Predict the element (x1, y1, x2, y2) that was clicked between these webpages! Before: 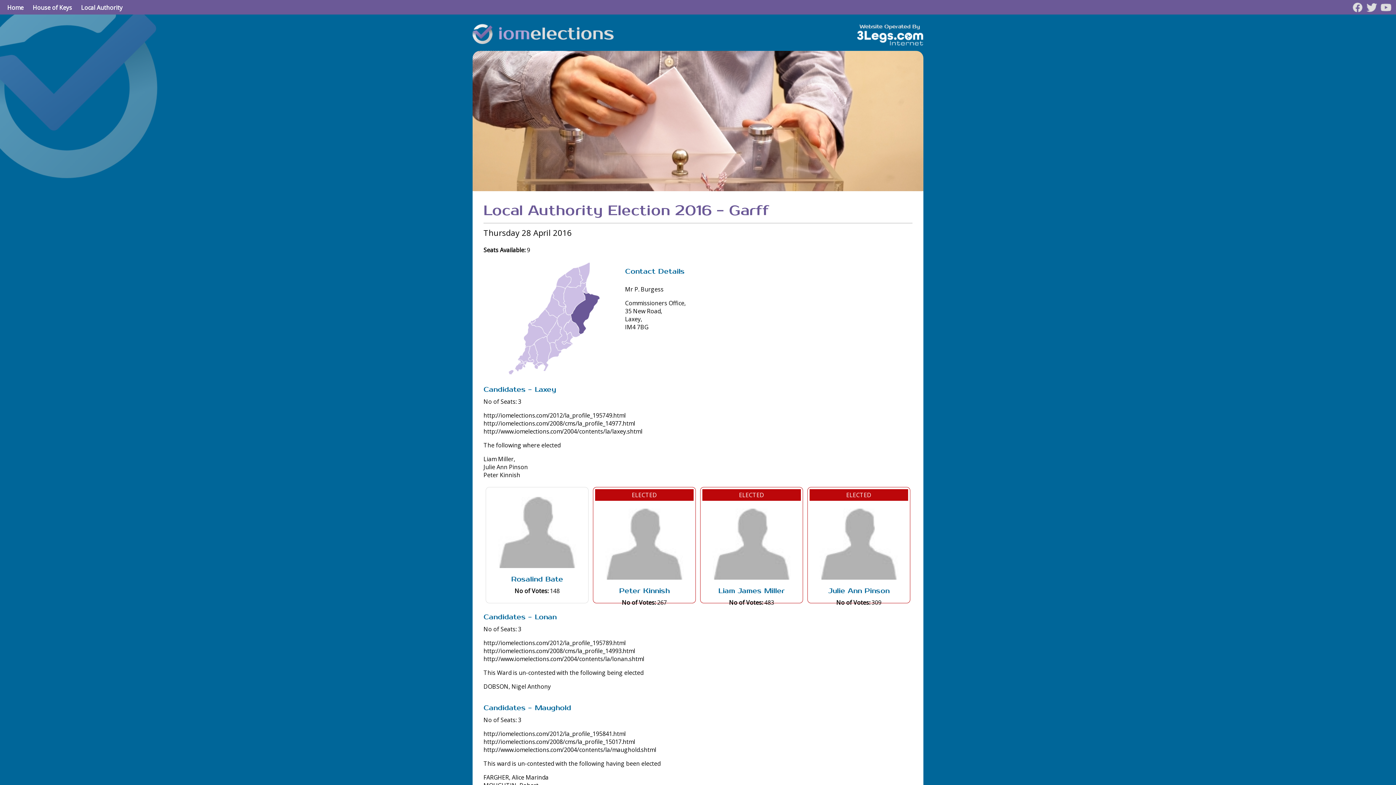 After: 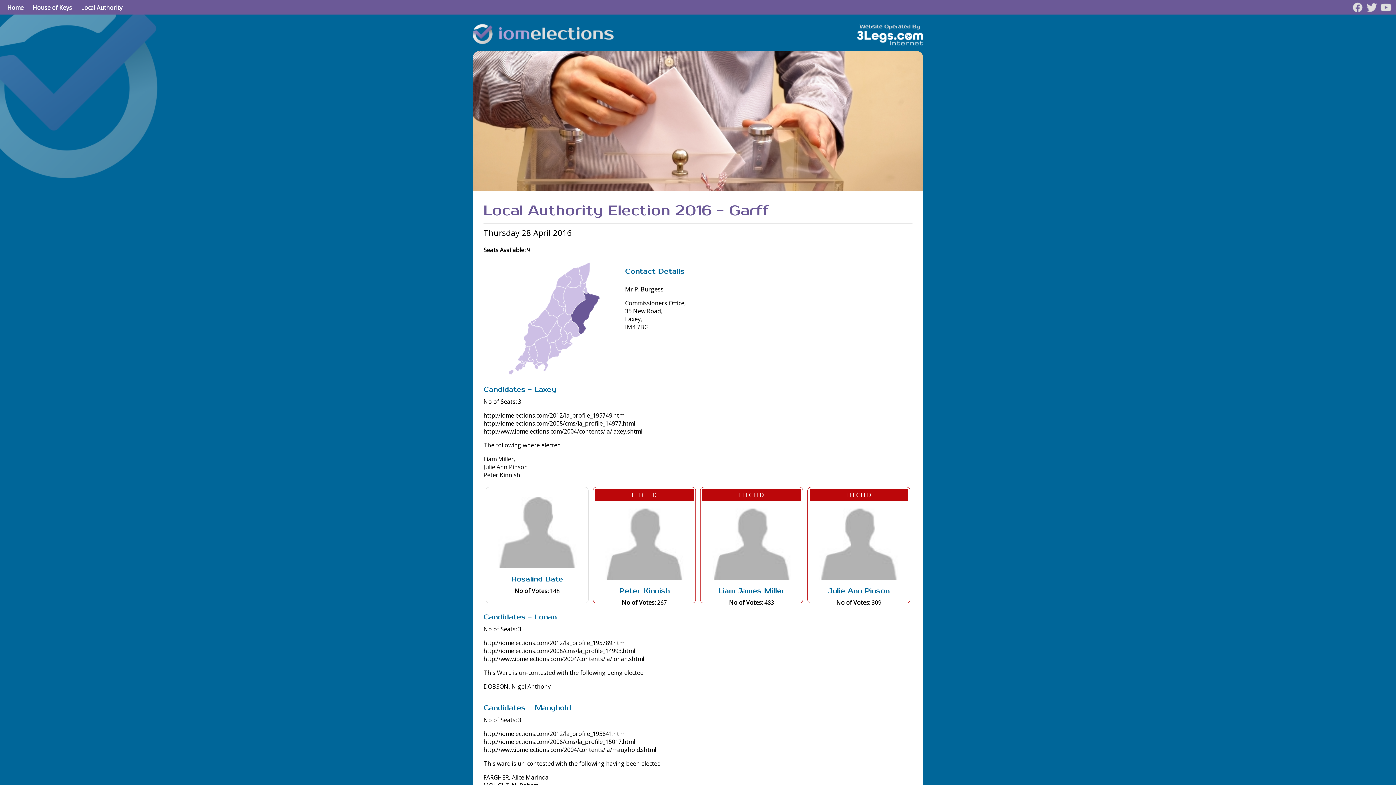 Action: bbox: (1365, 7, 1378, 15)